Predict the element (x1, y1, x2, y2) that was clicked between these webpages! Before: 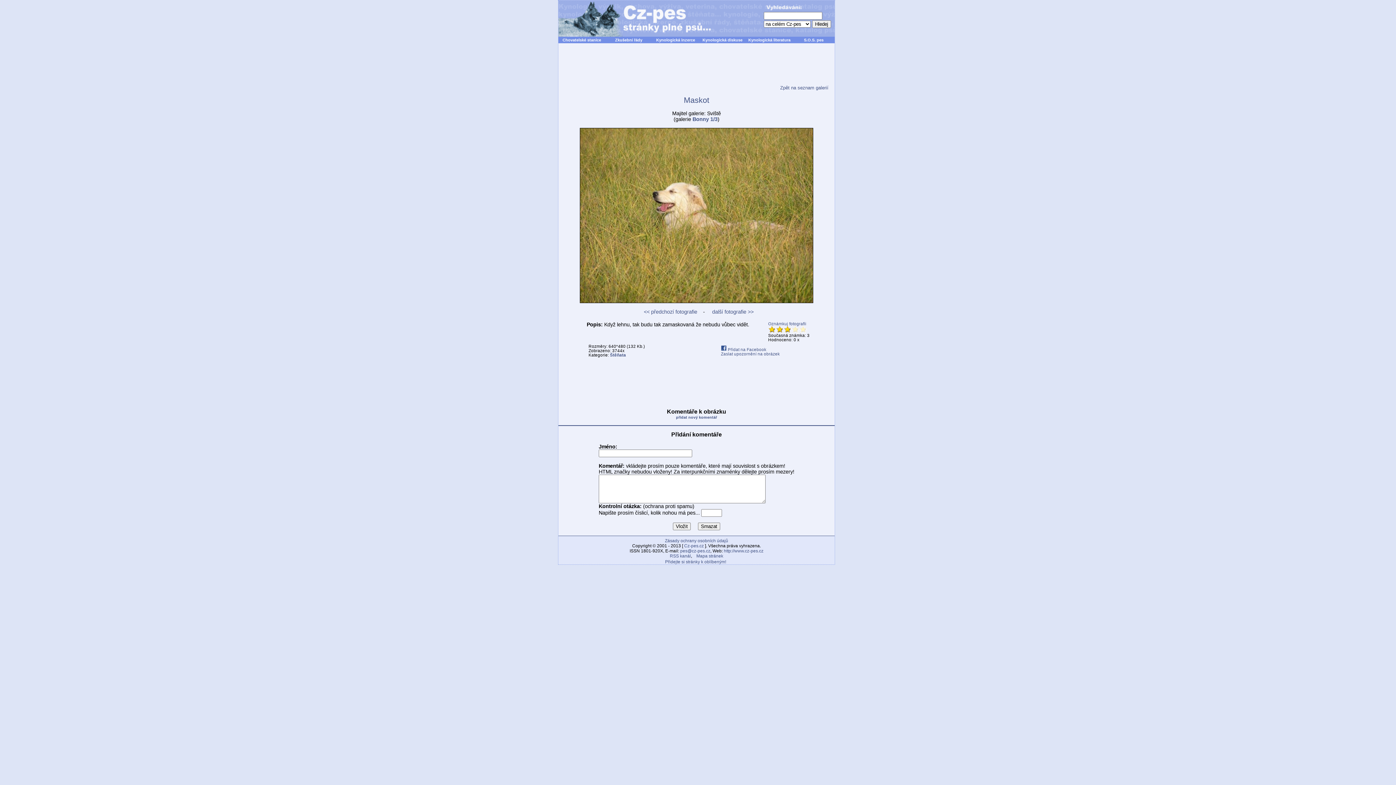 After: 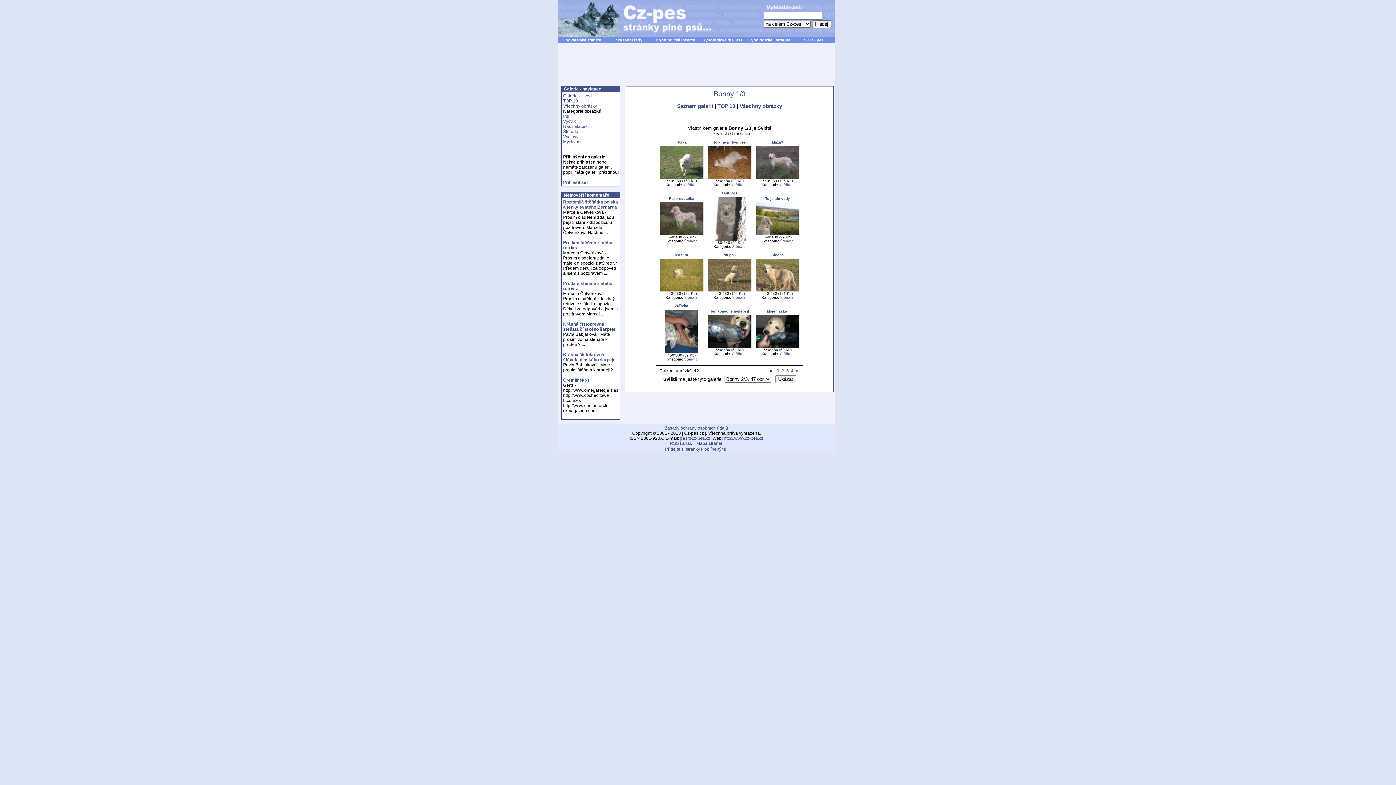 Action: label: Bonny 1/3 bbox: (692, 116, 717, 122)